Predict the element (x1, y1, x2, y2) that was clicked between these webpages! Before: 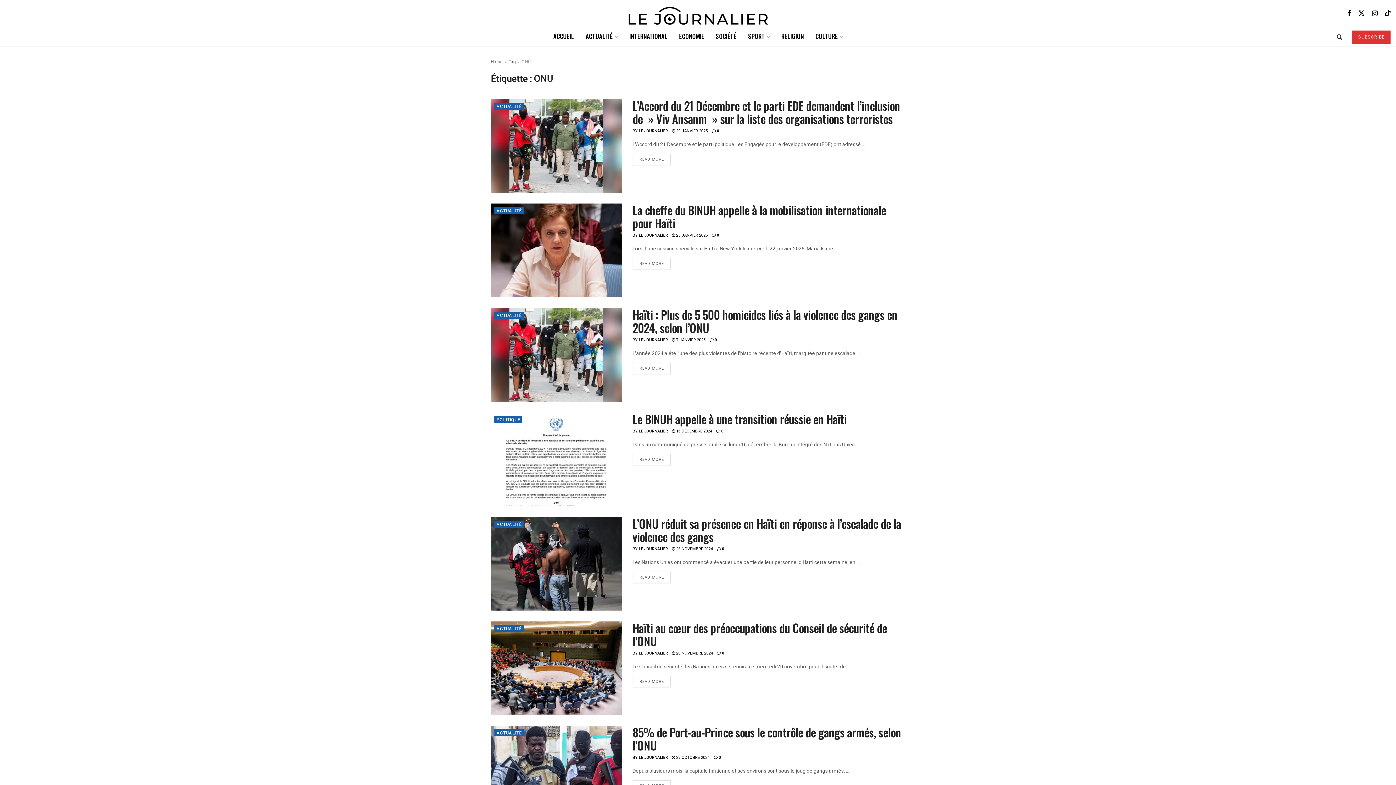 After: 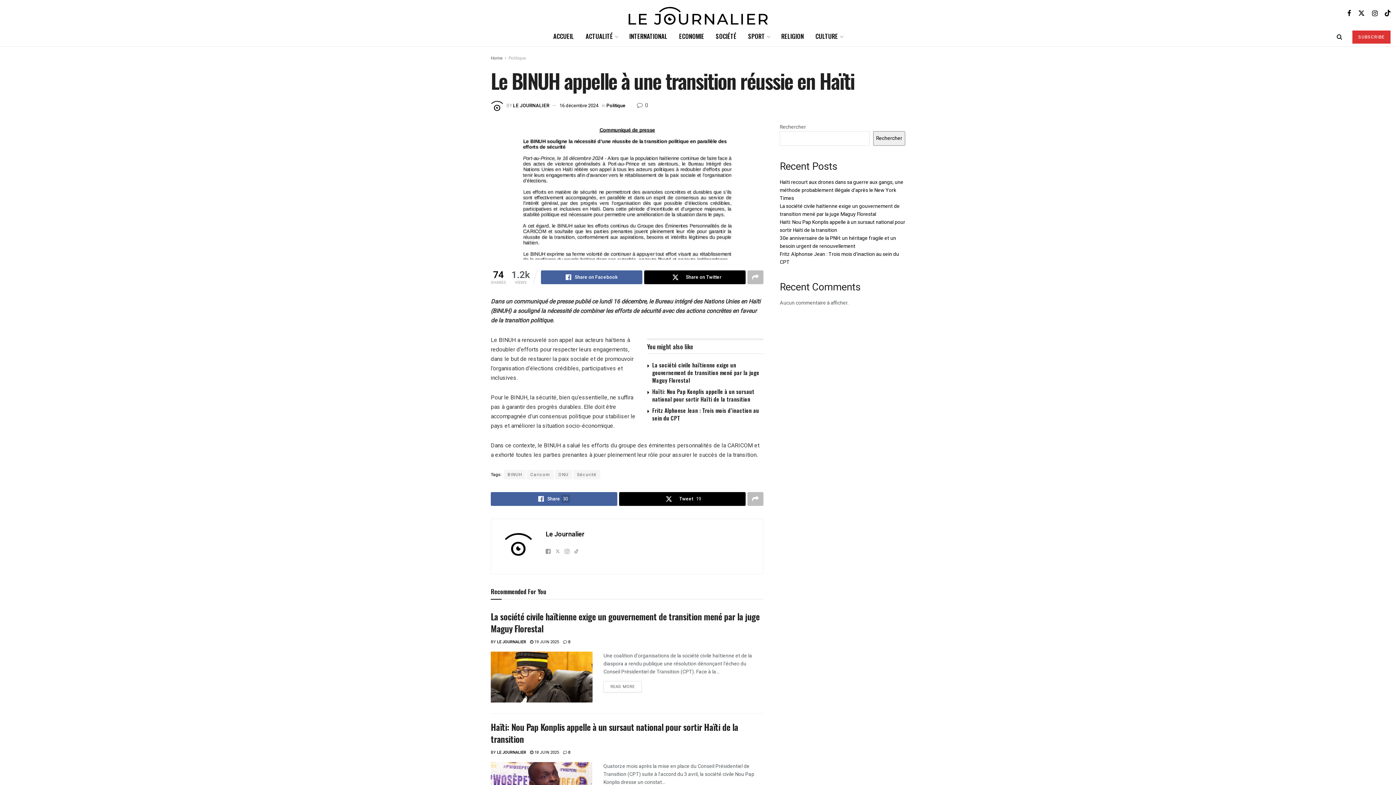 Action: bbox: (490, 412, 621, 506) label: Read article: Le BINUH appelle à une transition réussie en Haïti